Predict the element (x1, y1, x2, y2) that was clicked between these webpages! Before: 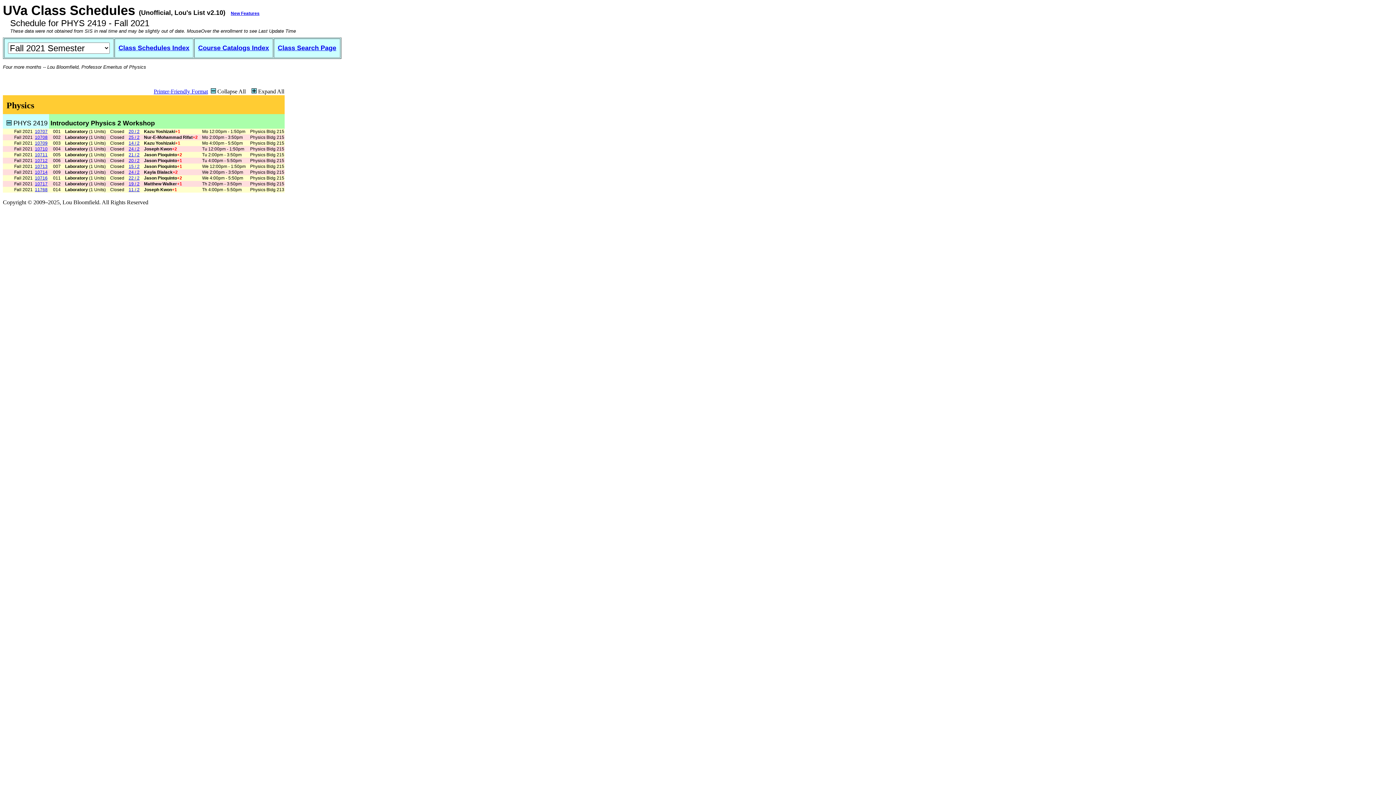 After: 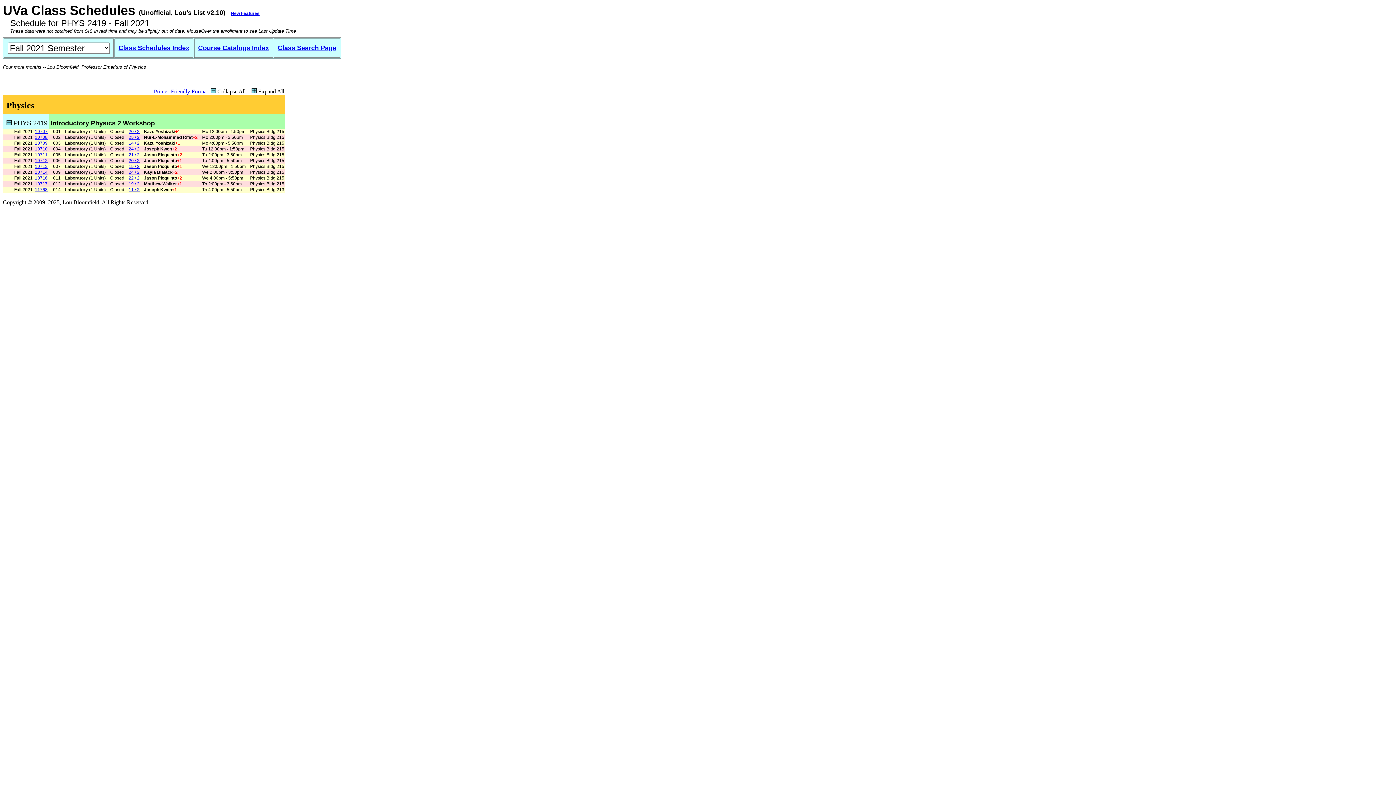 Action: label: 10708 bbox: (34, 134, 47, 140)